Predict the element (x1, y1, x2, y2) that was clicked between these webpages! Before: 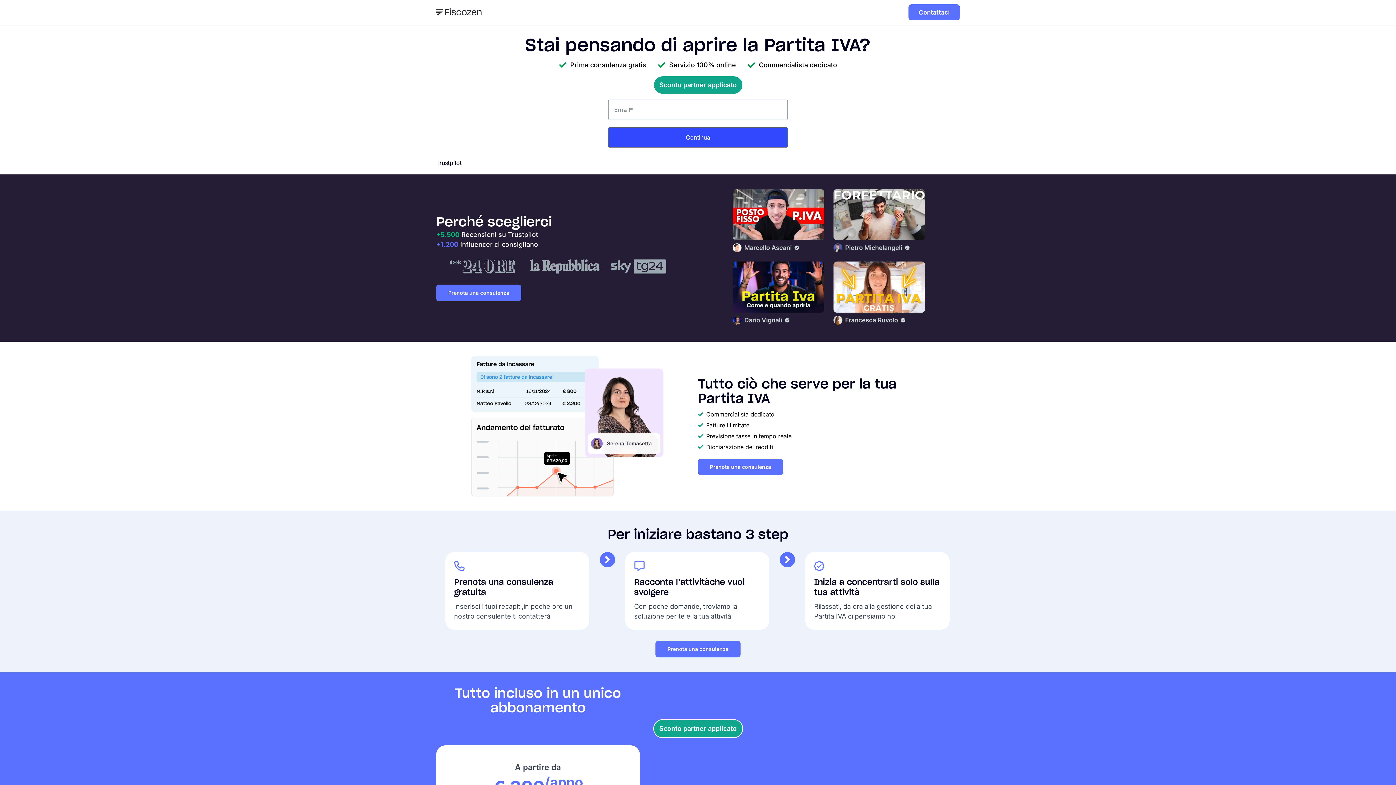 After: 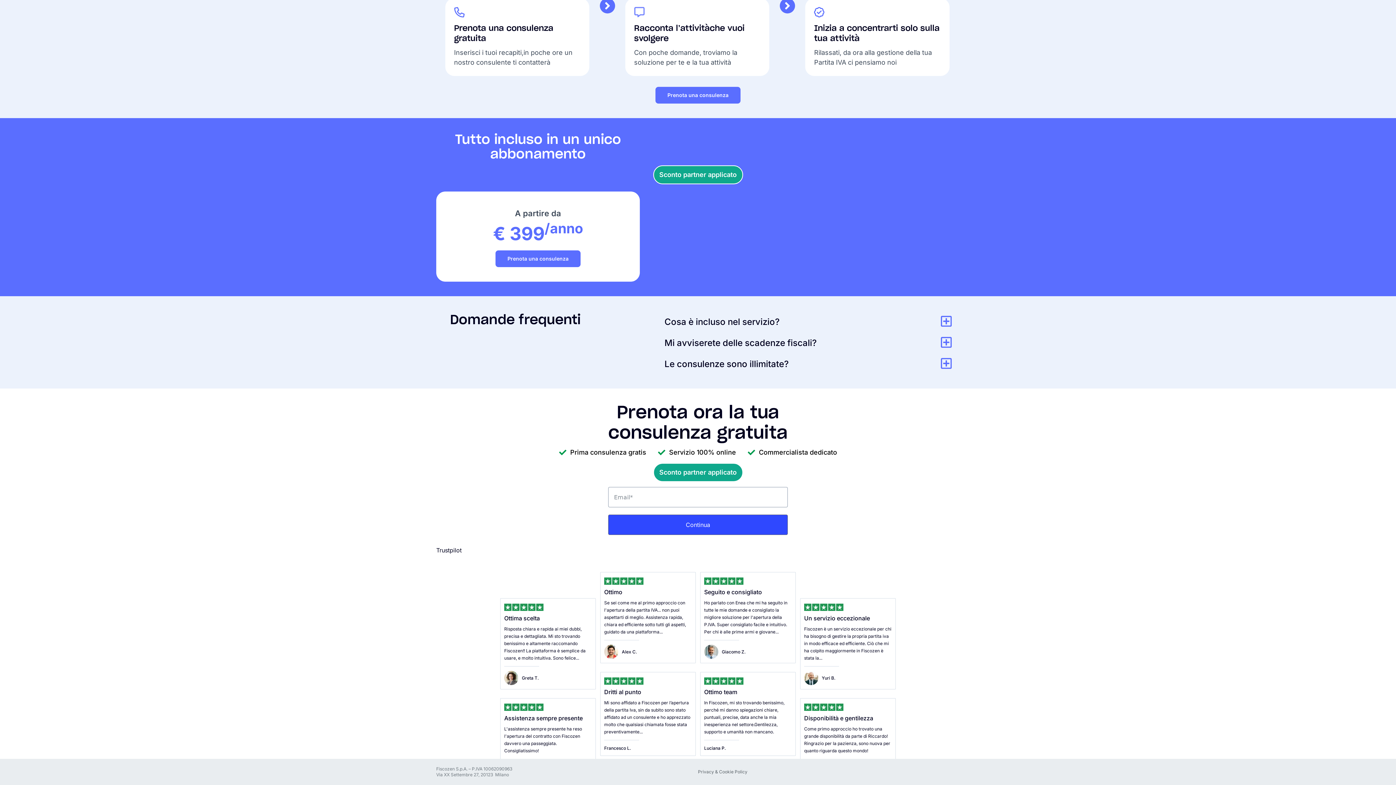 Action: bbox: (655, 641, 740, 657) label: Prenota una consulenza